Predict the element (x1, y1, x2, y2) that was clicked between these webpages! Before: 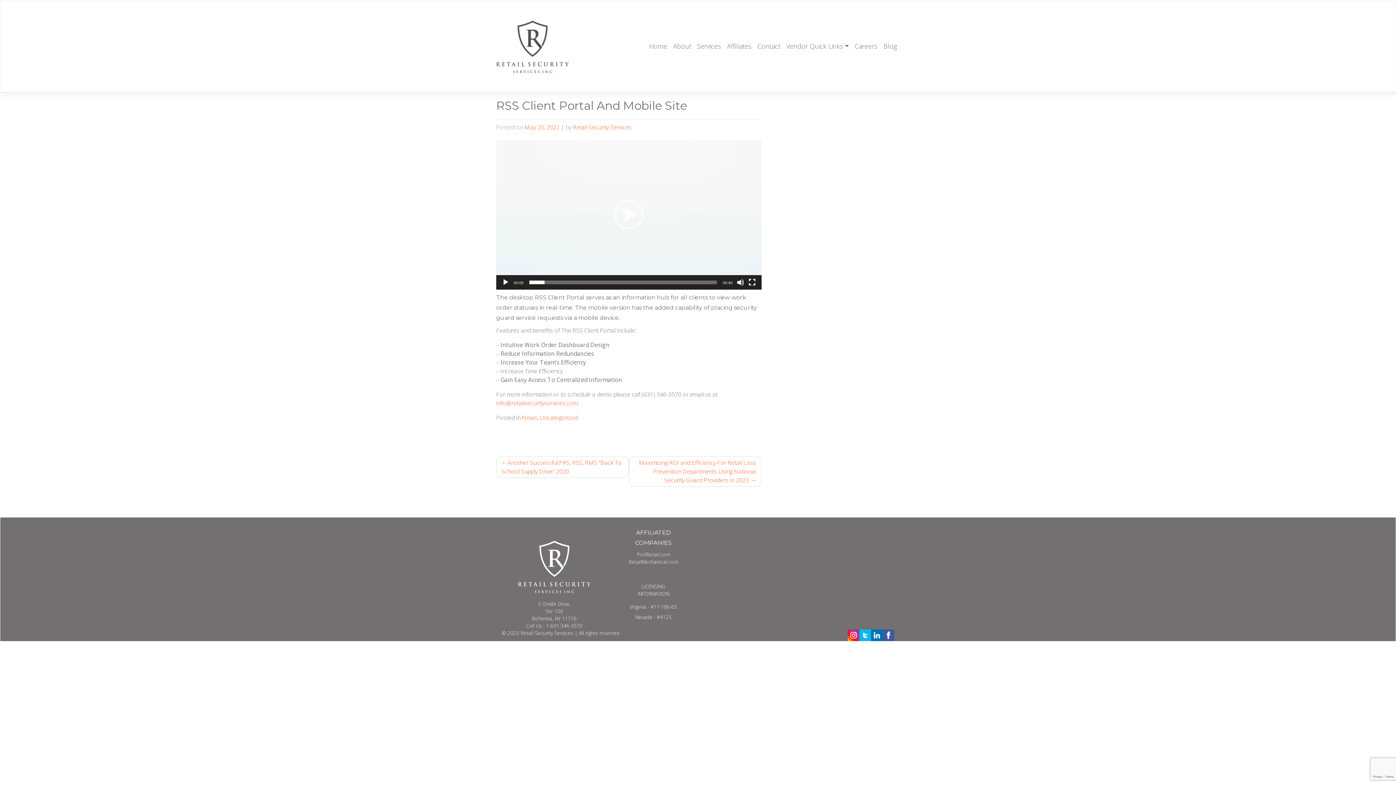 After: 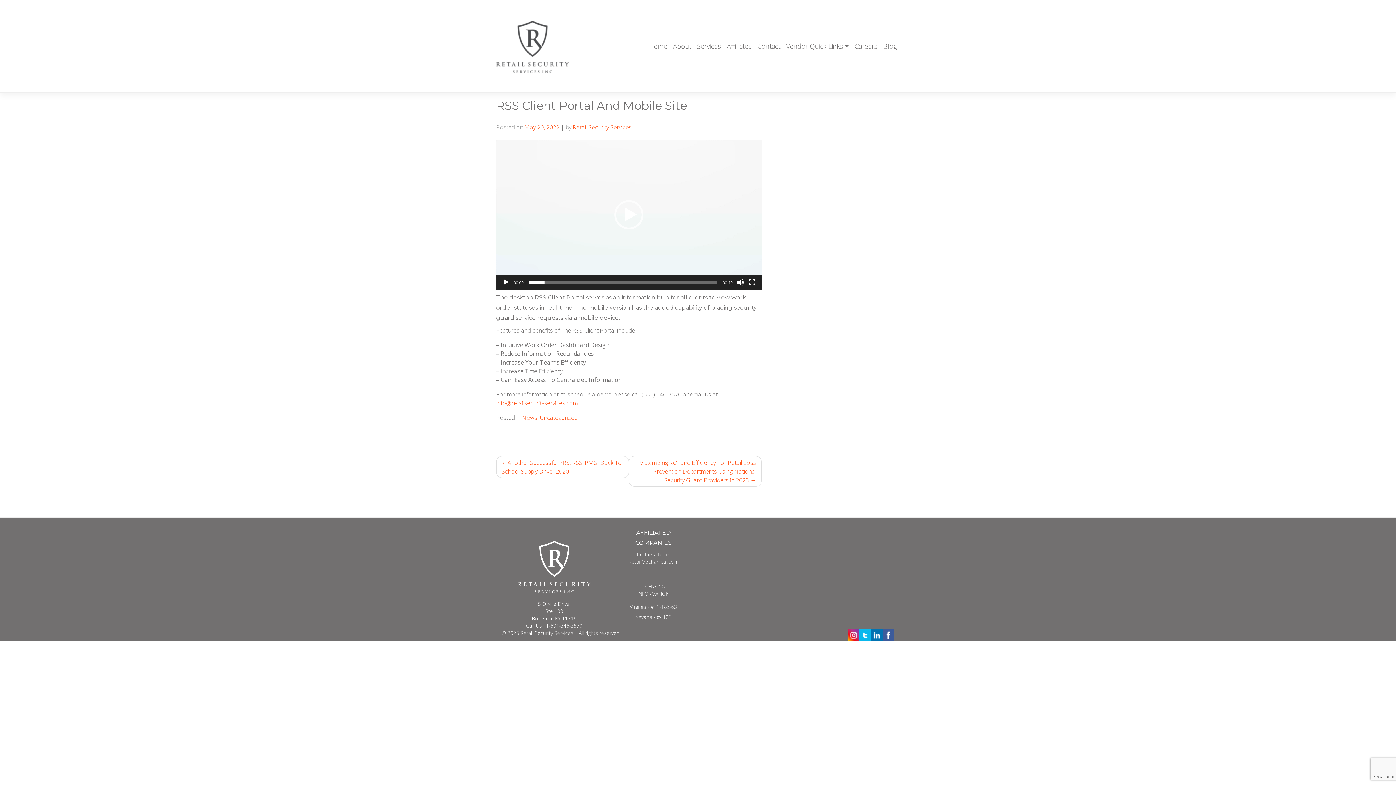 Action: bbox: (628, 558, 762, 565) label: RetailMechanical.com